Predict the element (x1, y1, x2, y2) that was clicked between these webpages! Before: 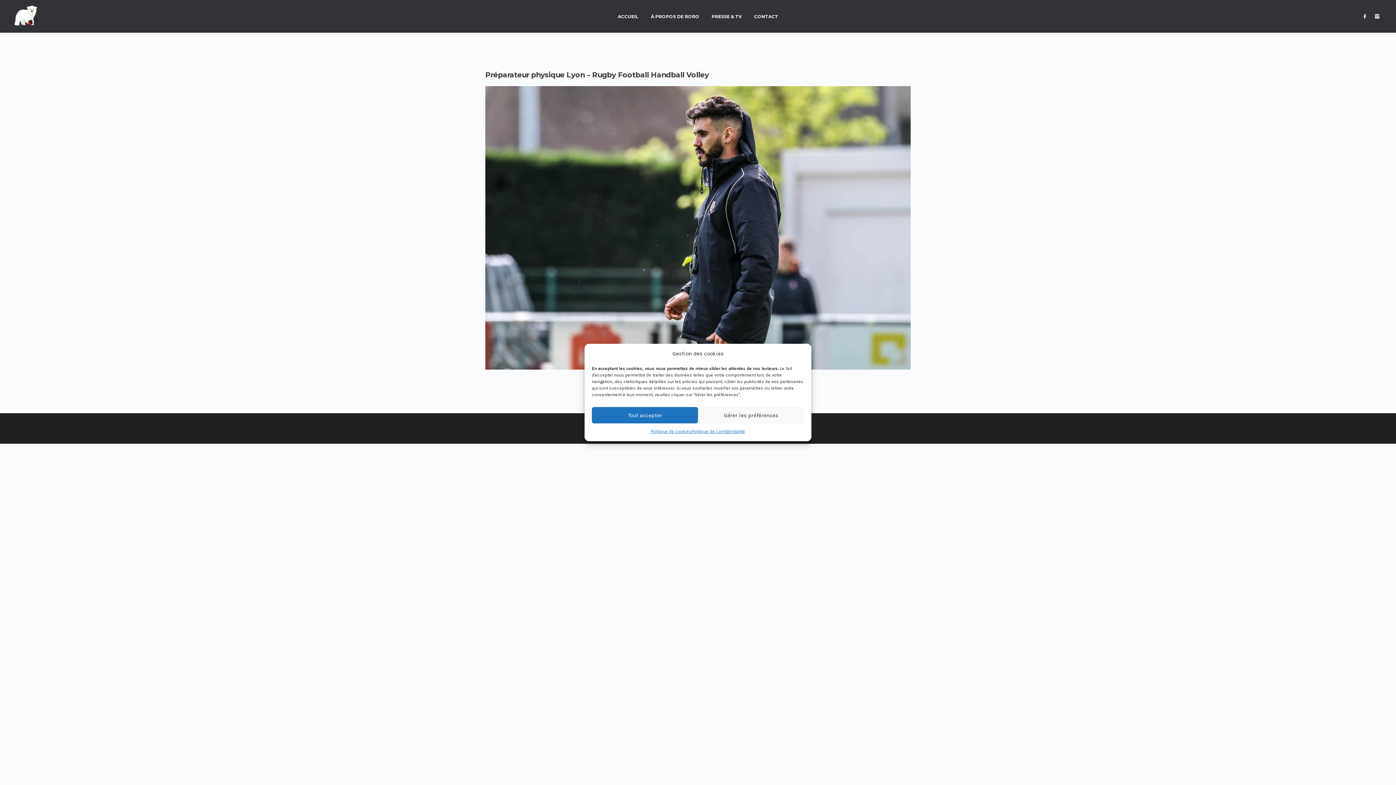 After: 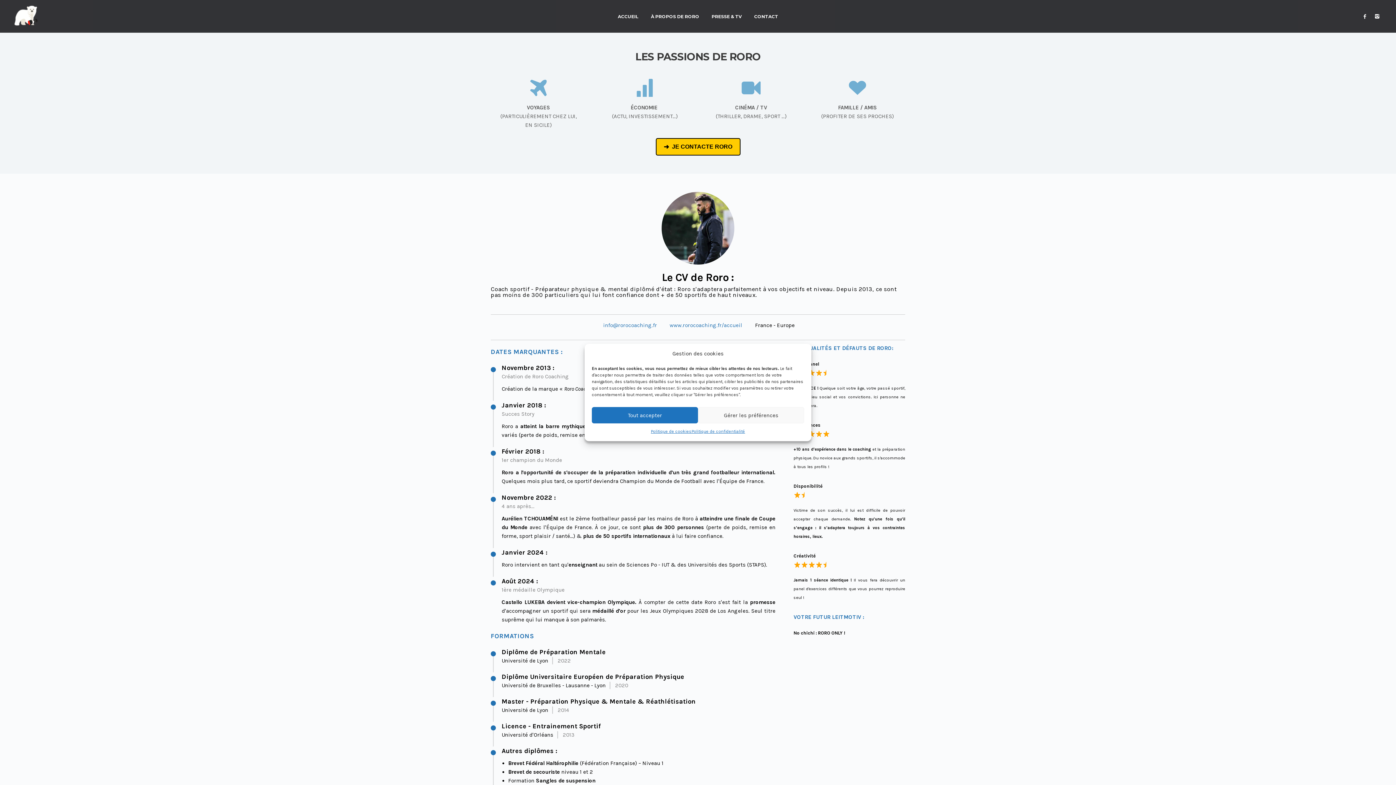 Action: label: À PROPOS DE RORO bbox: (651, 14, 699, 18)